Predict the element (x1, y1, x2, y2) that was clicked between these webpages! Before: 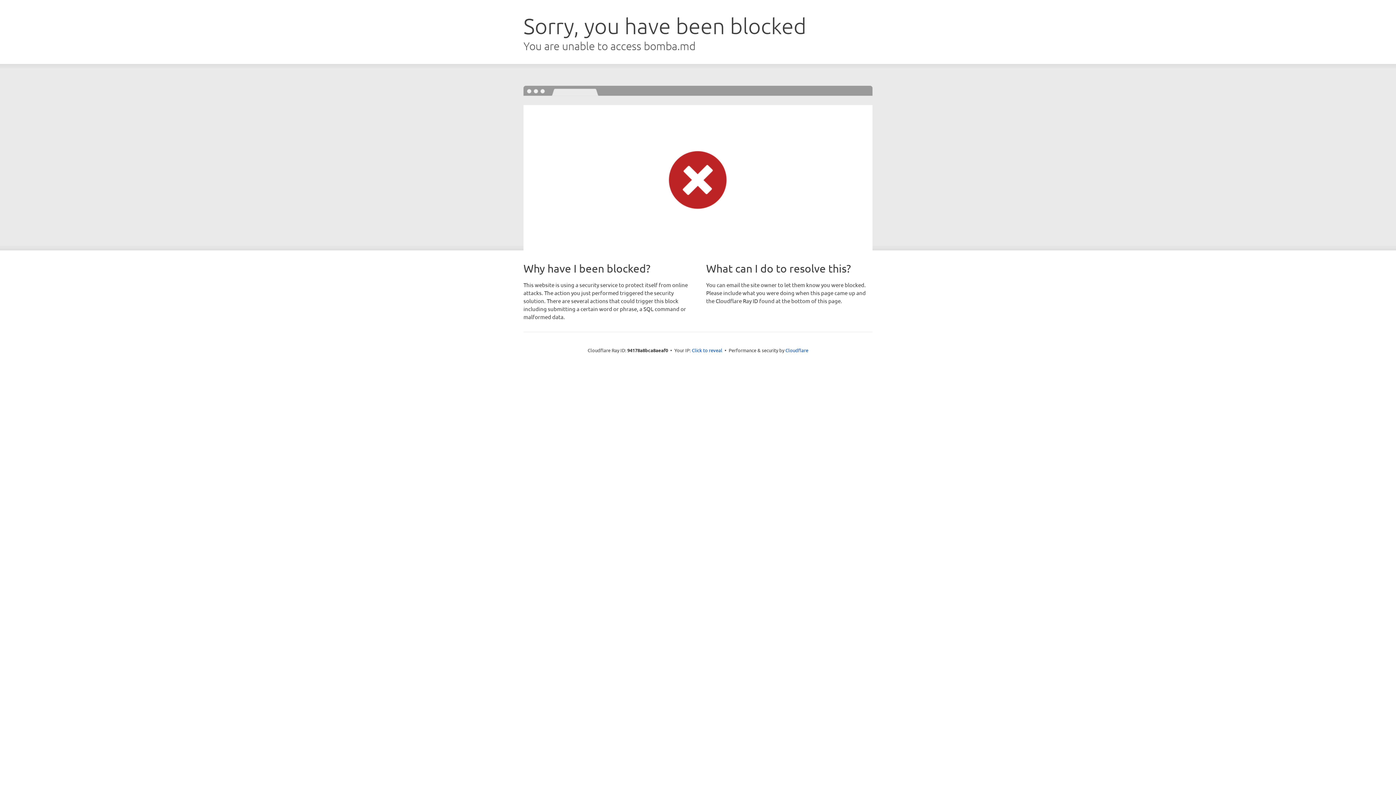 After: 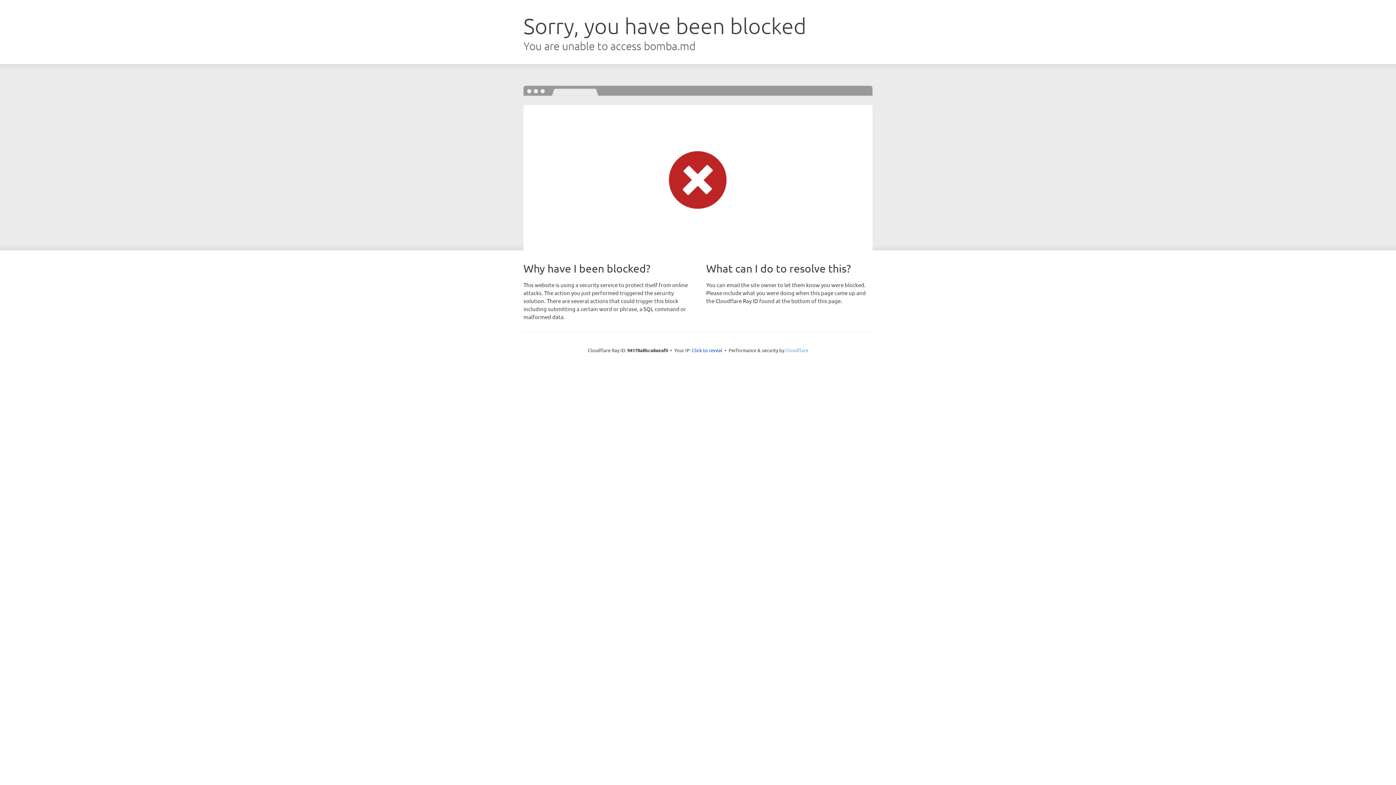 Action: bbox: (785, 347, 808, 353) label: Cloudflare